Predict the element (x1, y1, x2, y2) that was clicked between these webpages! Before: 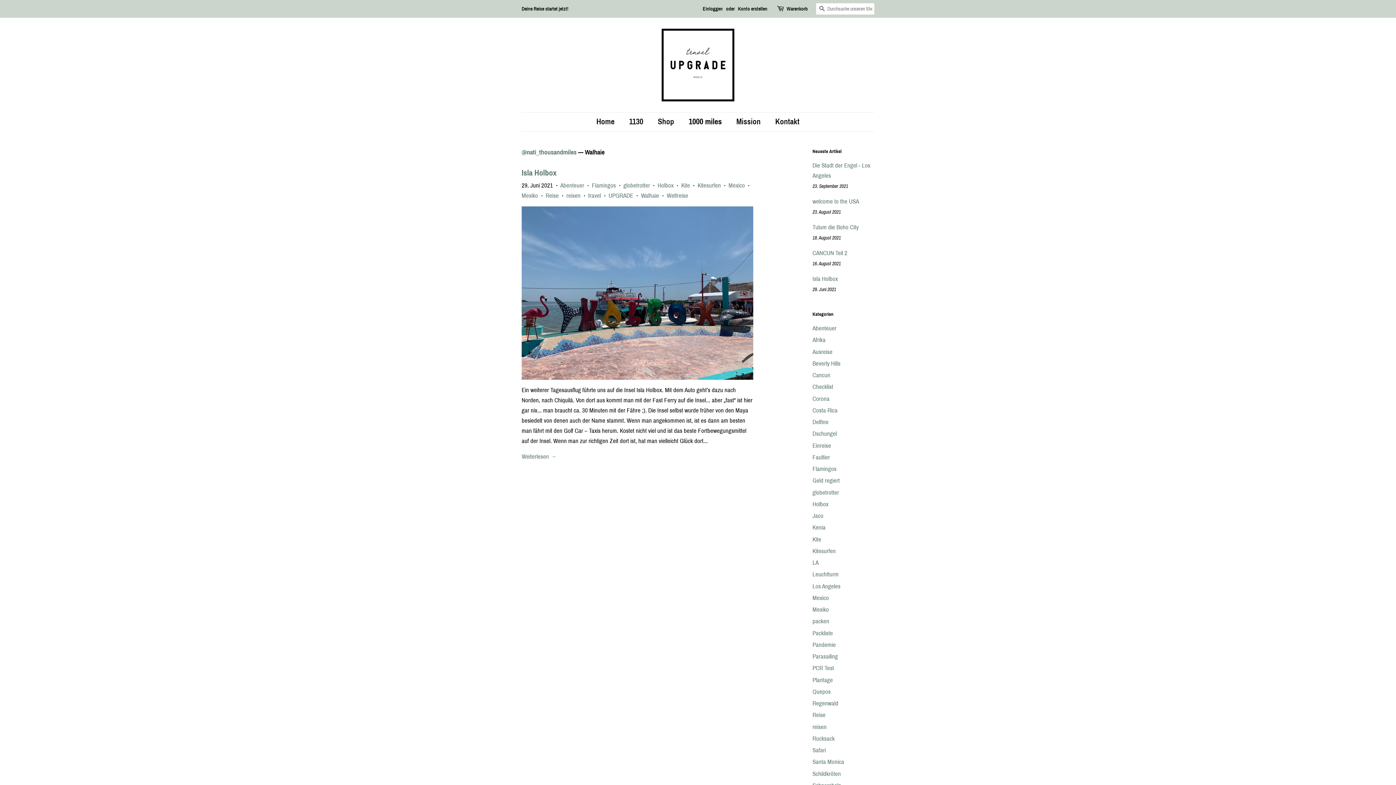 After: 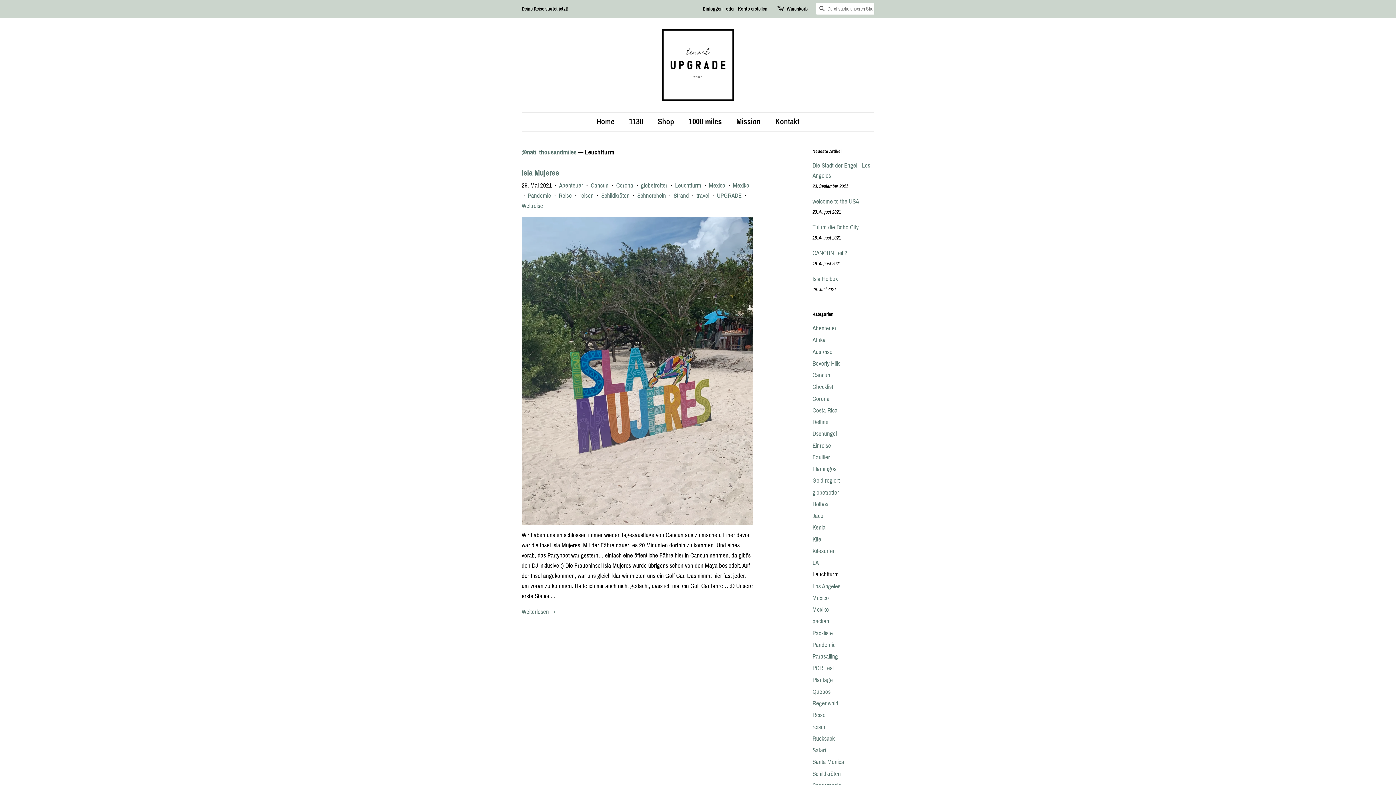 Action: bbox: (812, 571, 838, 578) label: Leuchtturm